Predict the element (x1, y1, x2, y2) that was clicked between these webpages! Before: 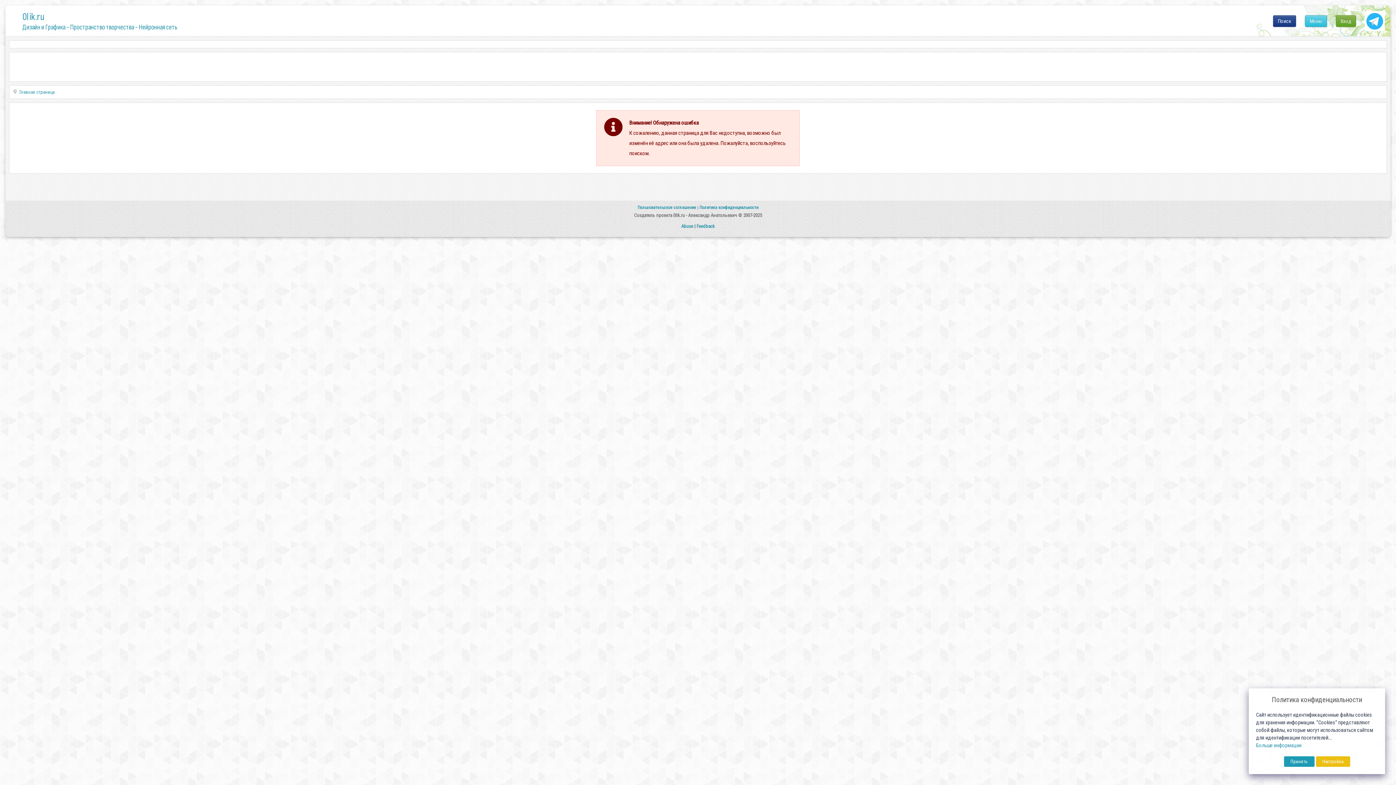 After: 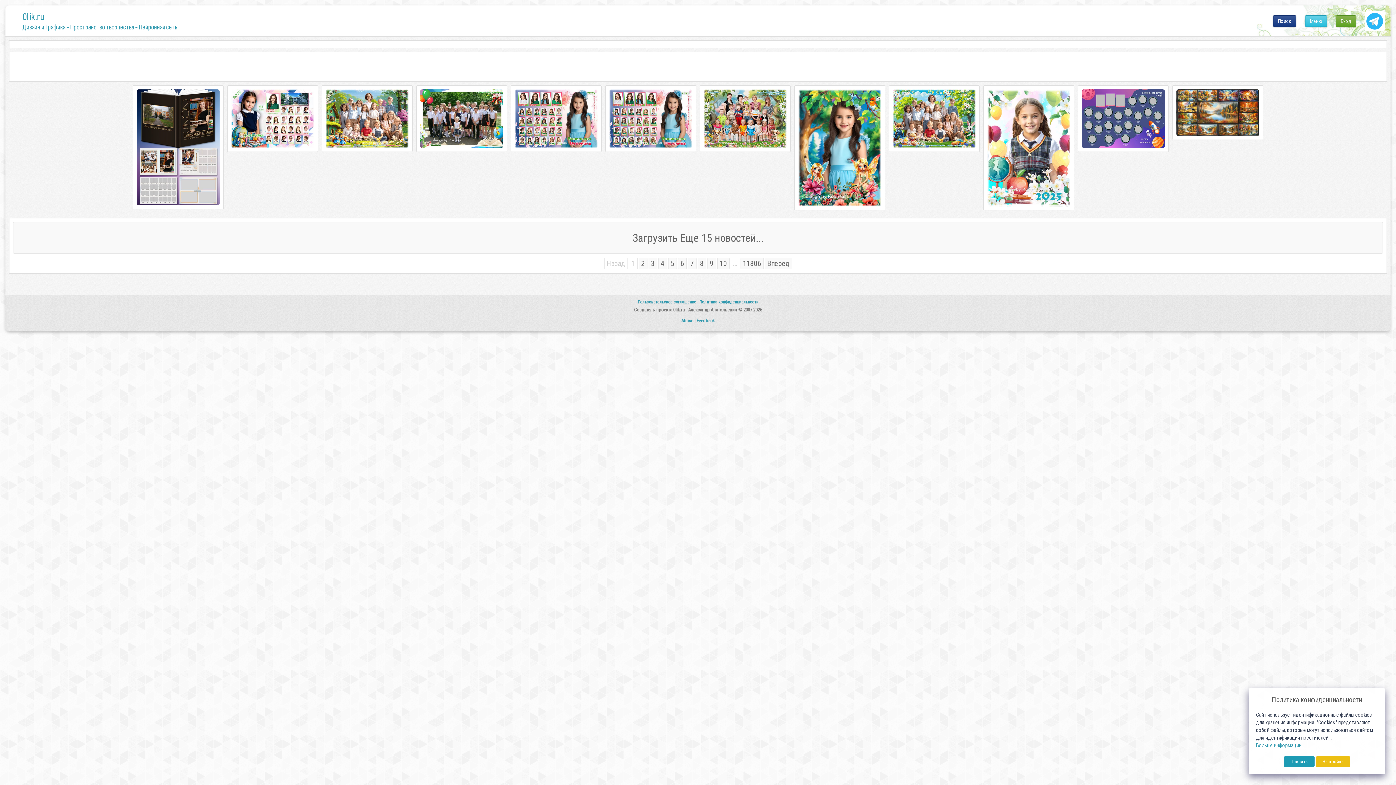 Action: bbox: (19, 89, 54, 94) label: Главная страница